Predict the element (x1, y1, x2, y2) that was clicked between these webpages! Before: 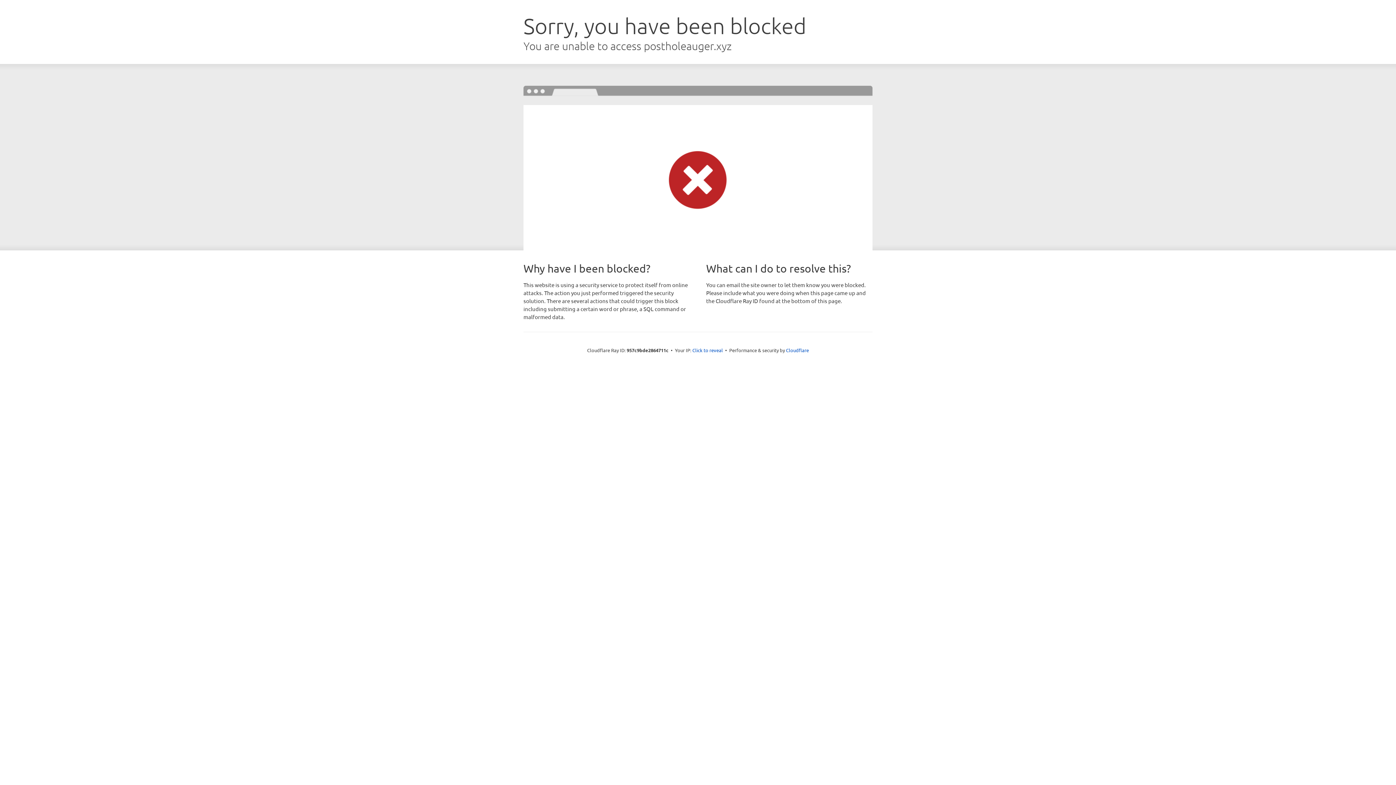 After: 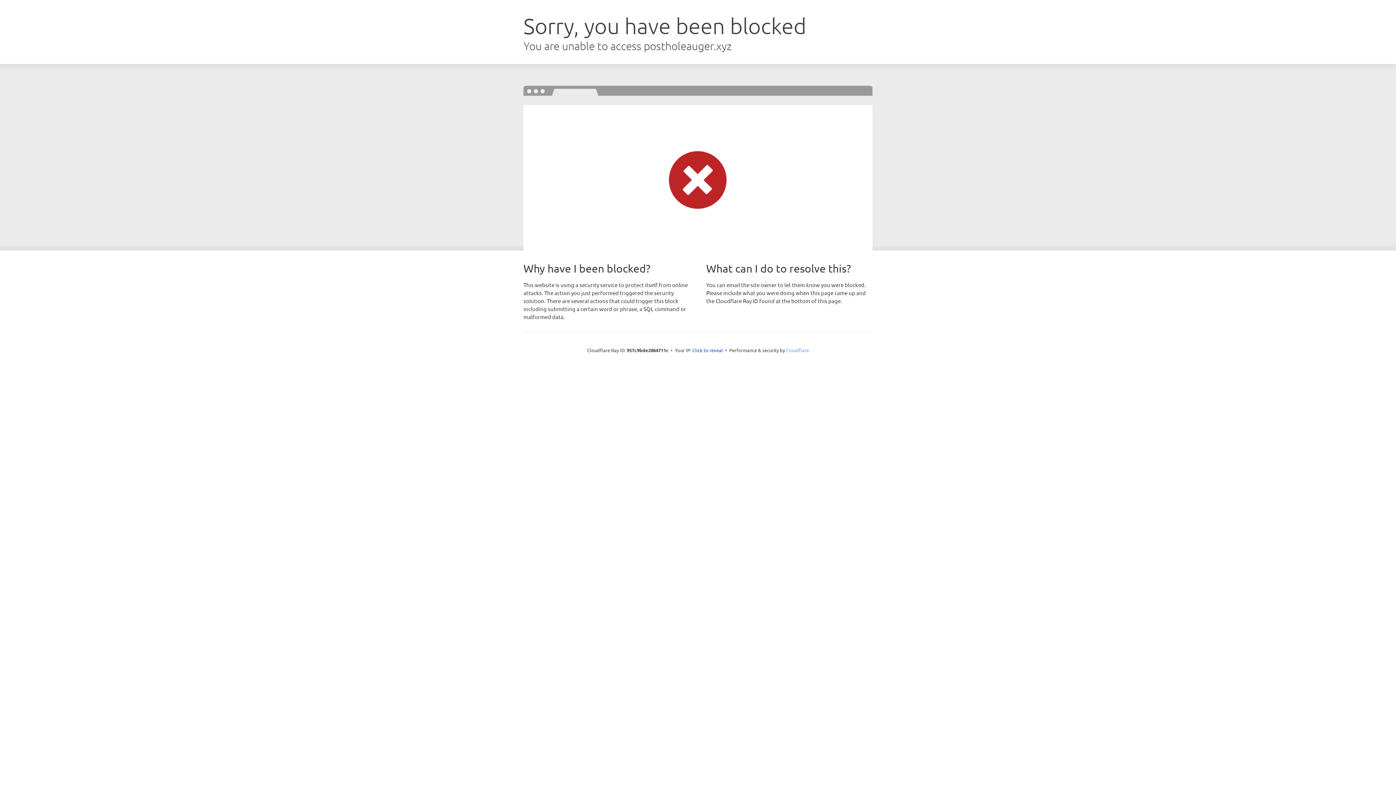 Action: label: Cloudflare bbox: (786, 347, 809, 353)